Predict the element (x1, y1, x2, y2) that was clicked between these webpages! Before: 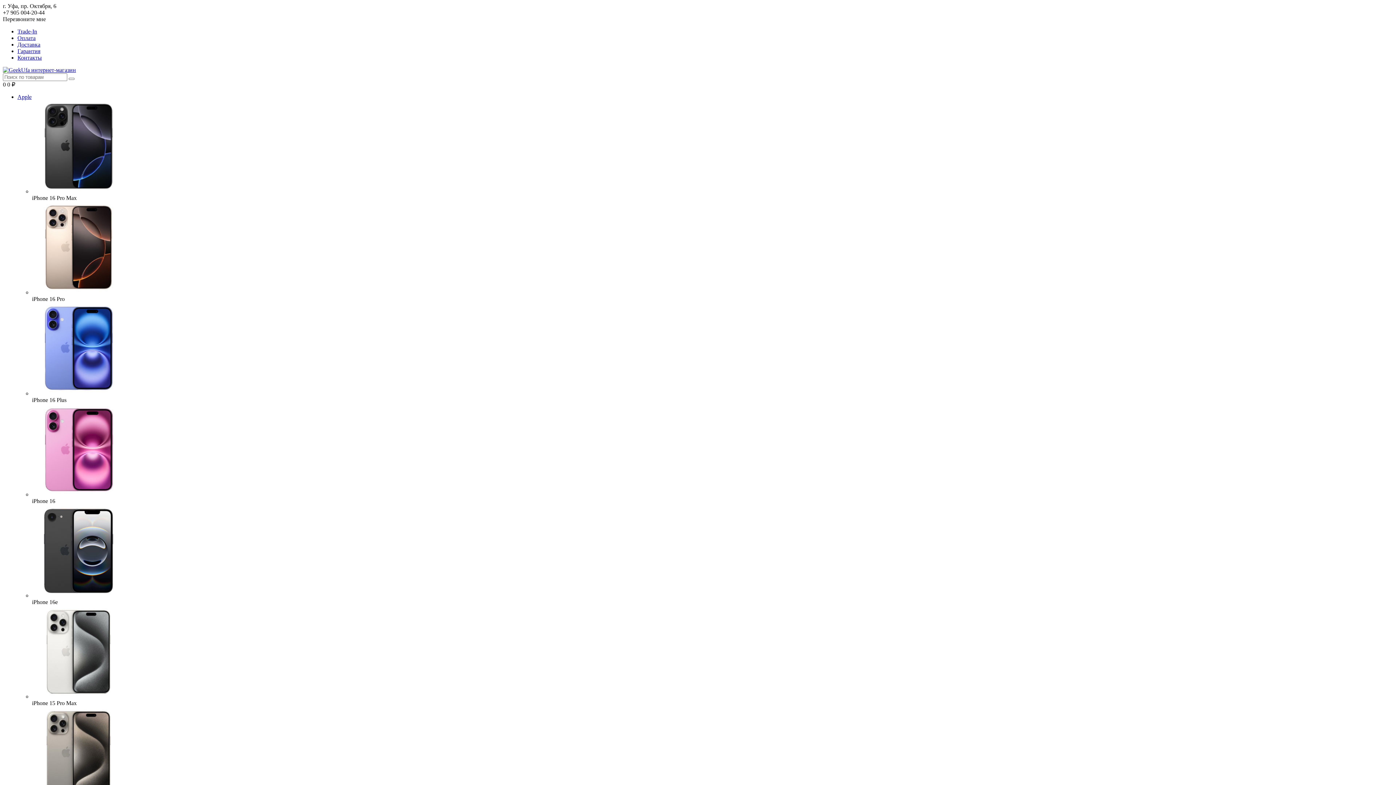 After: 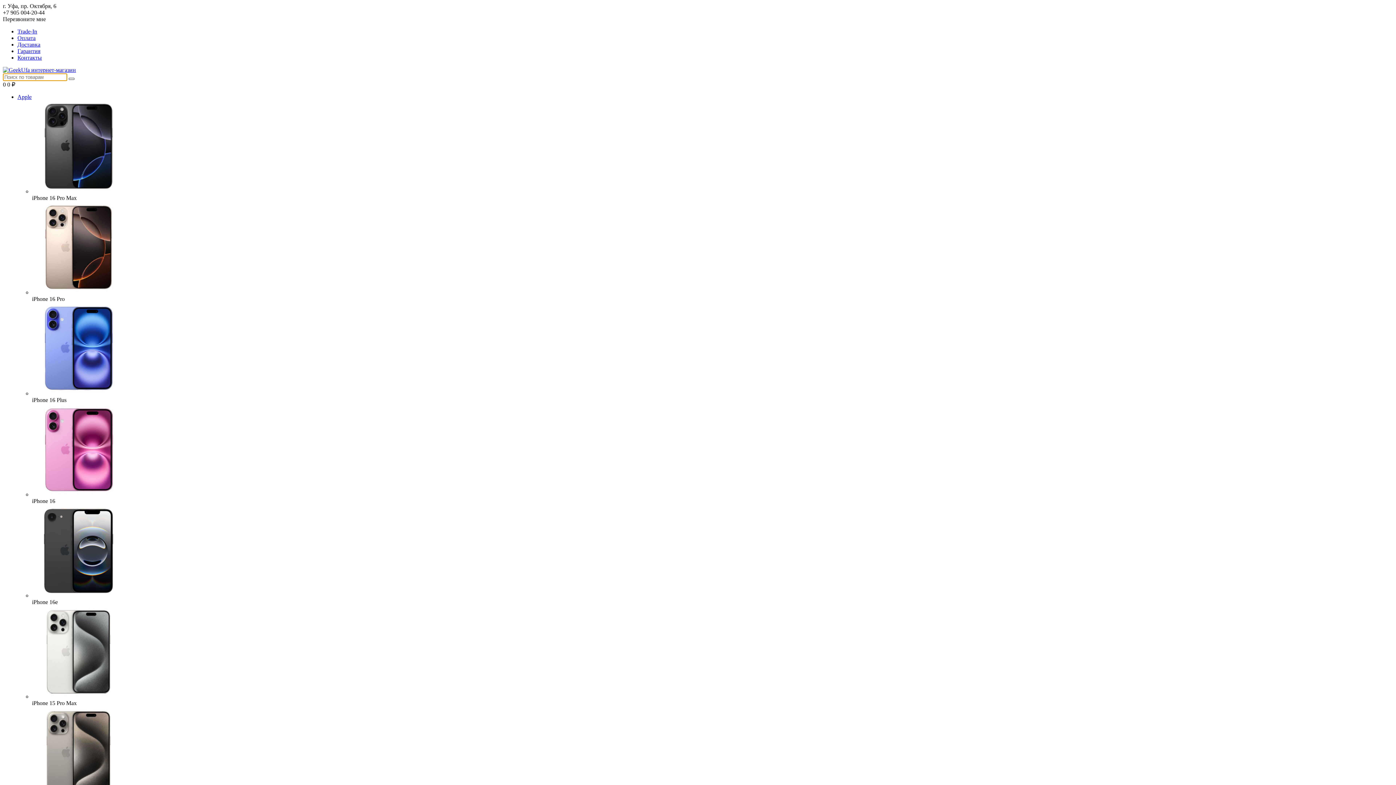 Action: bbox: (68, 77, 74, 80)